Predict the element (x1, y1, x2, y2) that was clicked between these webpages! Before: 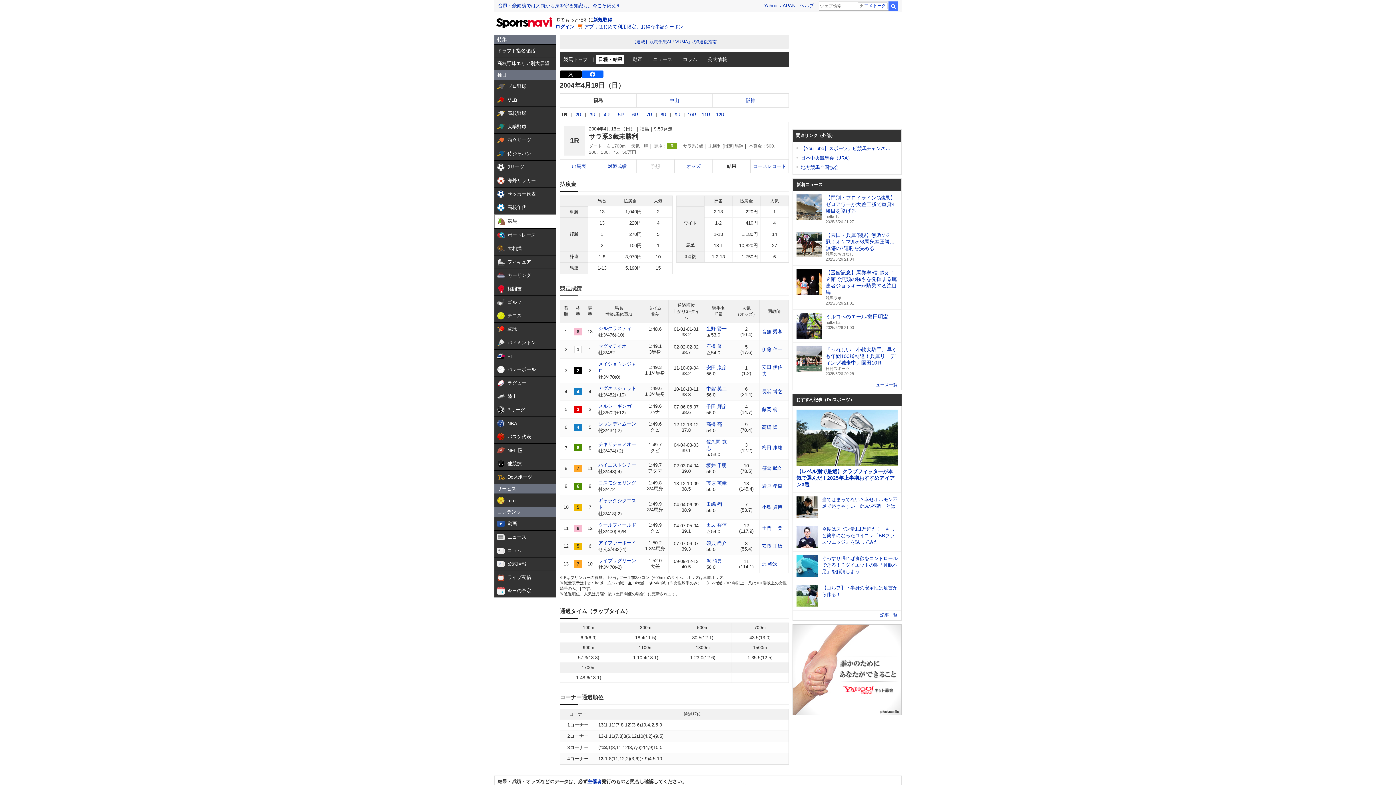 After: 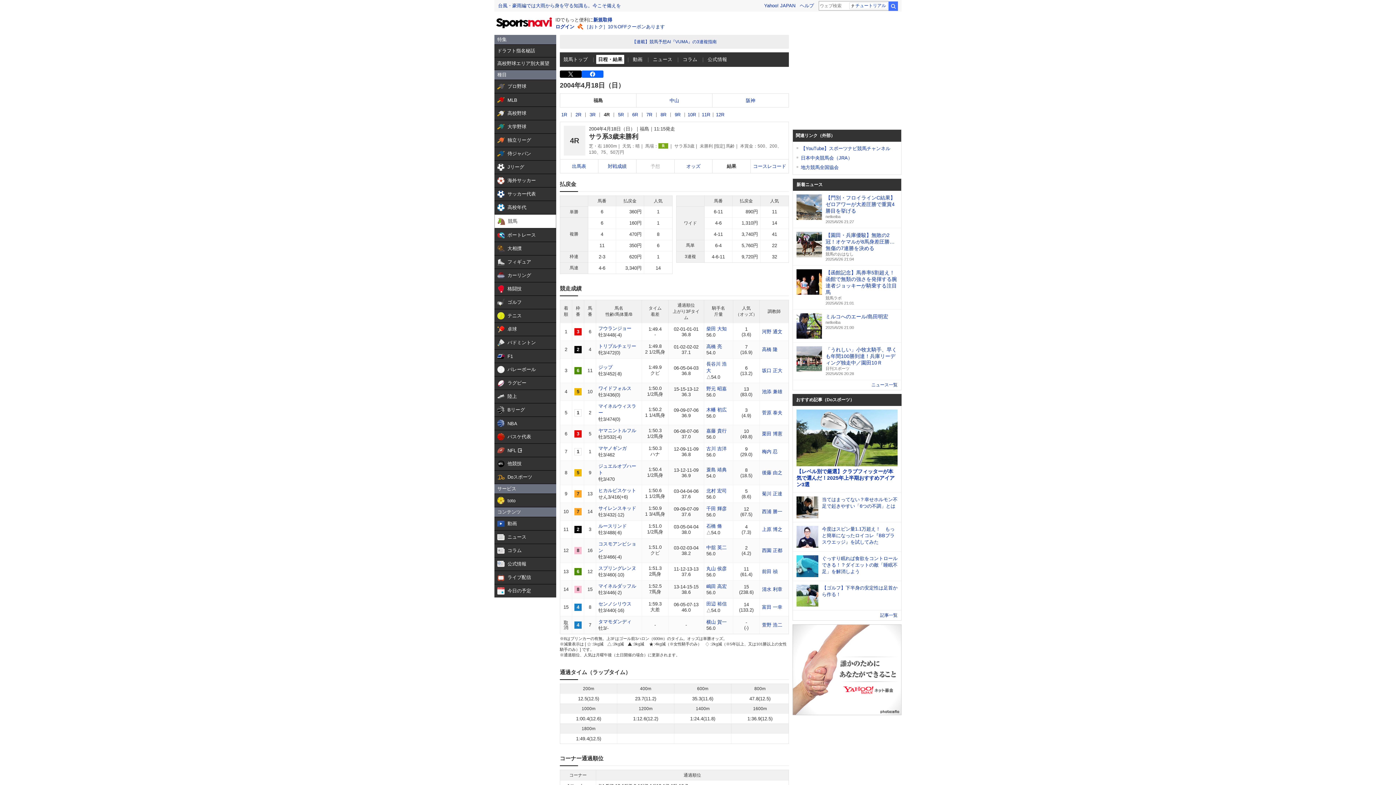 Action: bbox: (602, 111, 611, 118) label: 4R